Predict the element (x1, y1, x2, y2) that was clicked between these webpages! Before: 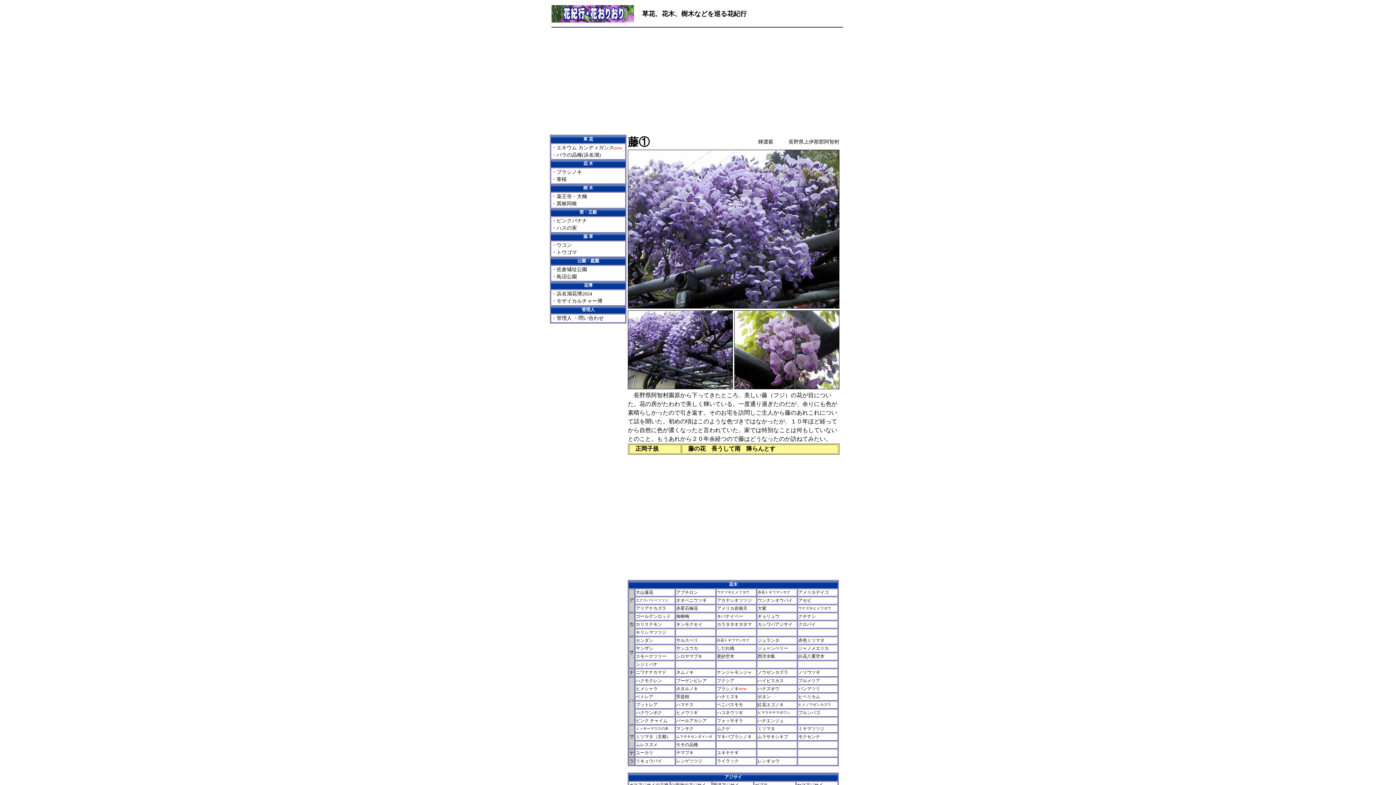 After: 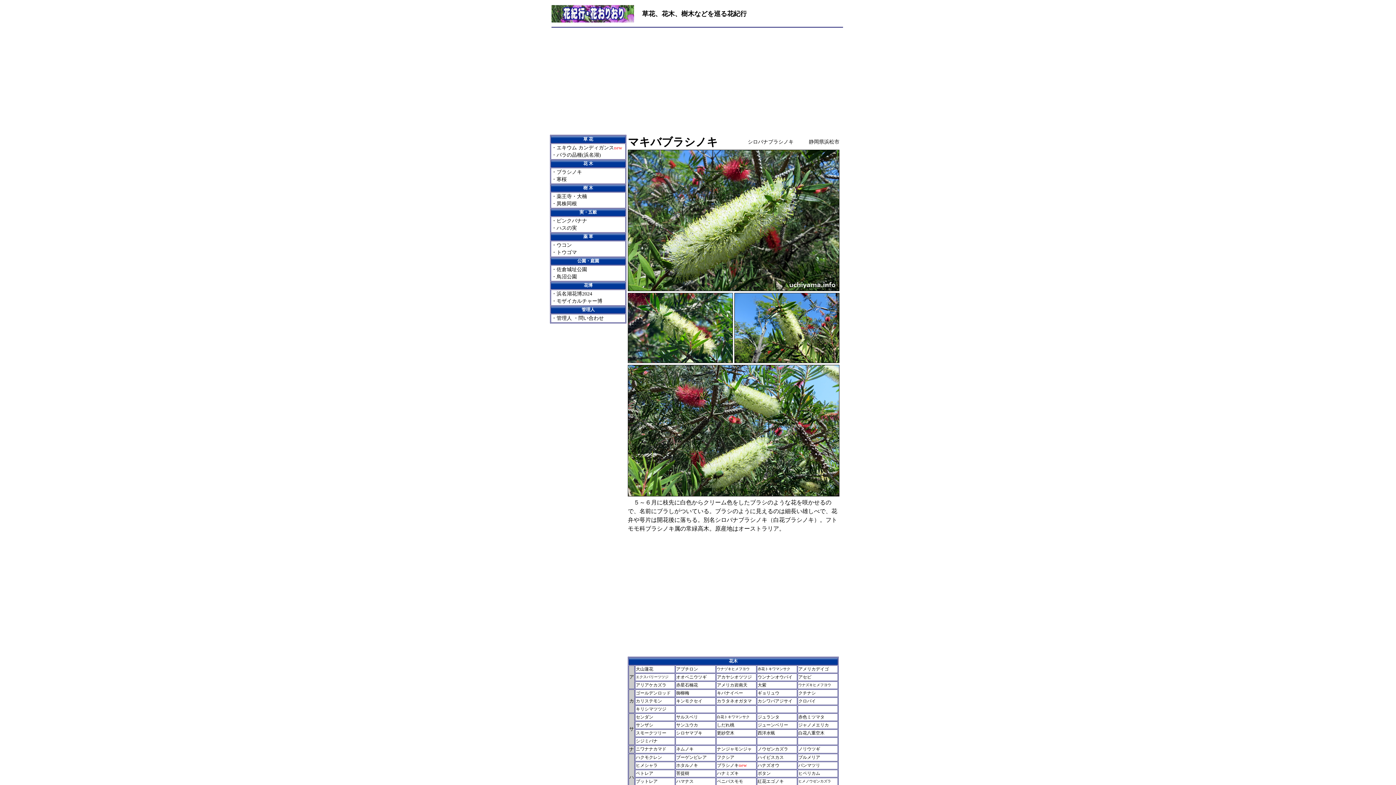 Action: label: マキバブラシノキ bbox: (717, 734, 752, 739)